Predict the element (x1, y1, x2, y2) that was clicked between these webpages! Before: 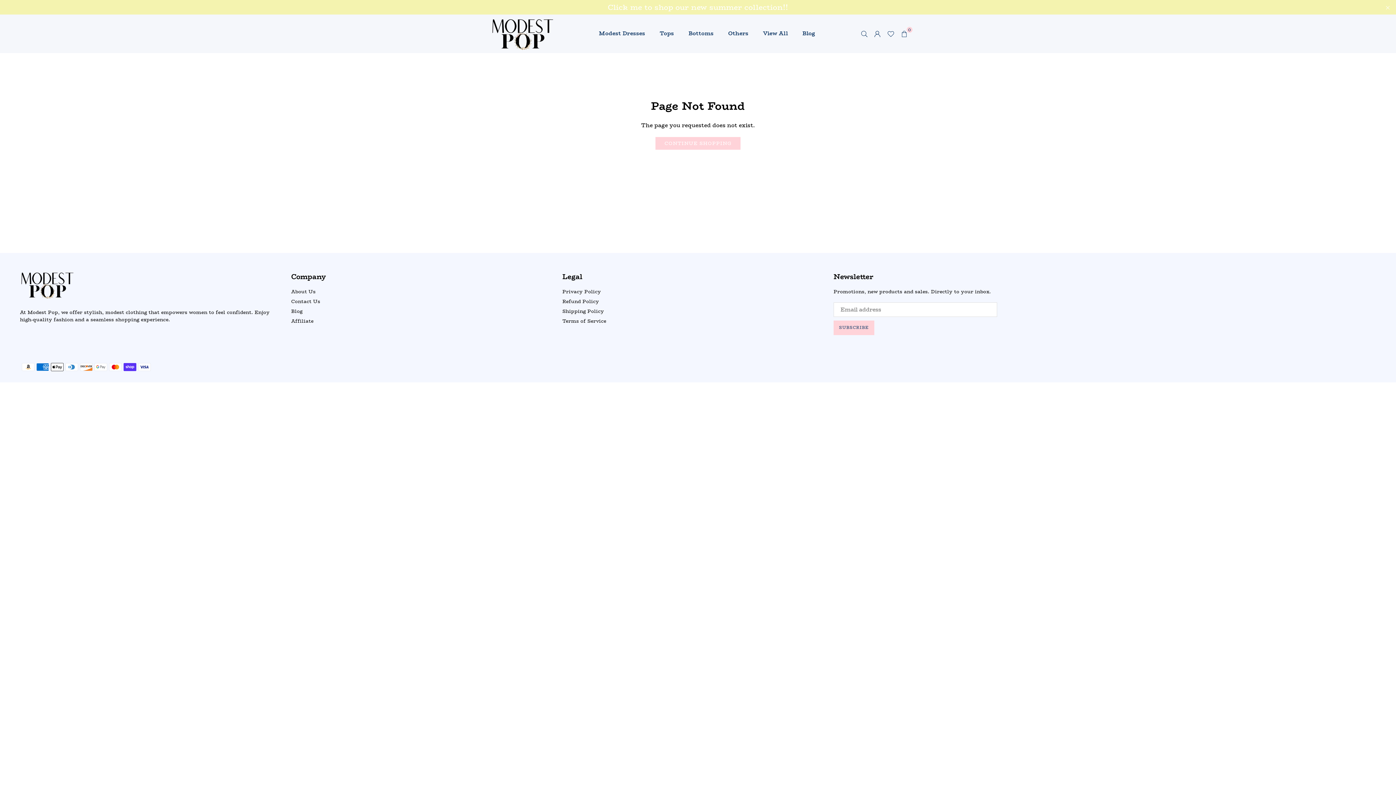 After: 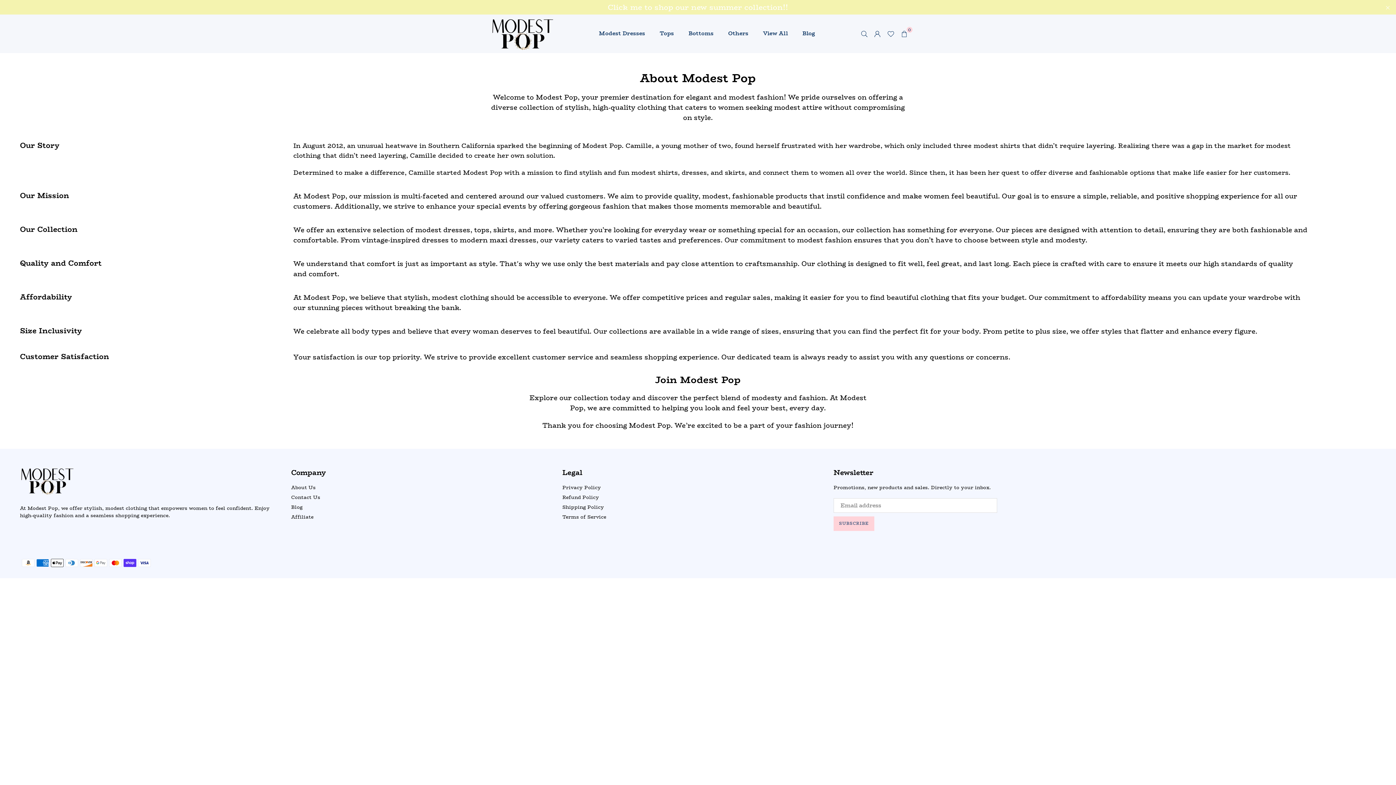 Action: label: About Us bbox: (291, 287, 315, 295)